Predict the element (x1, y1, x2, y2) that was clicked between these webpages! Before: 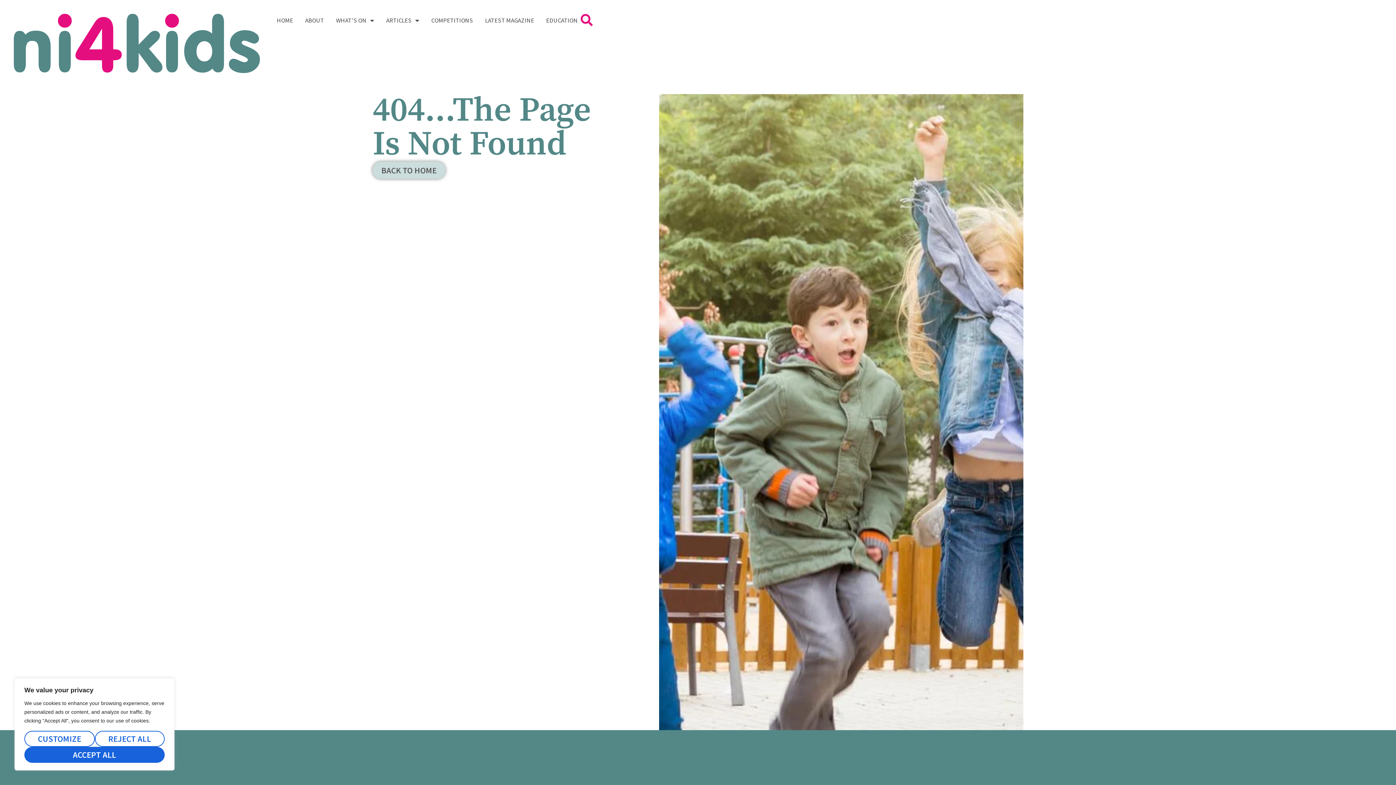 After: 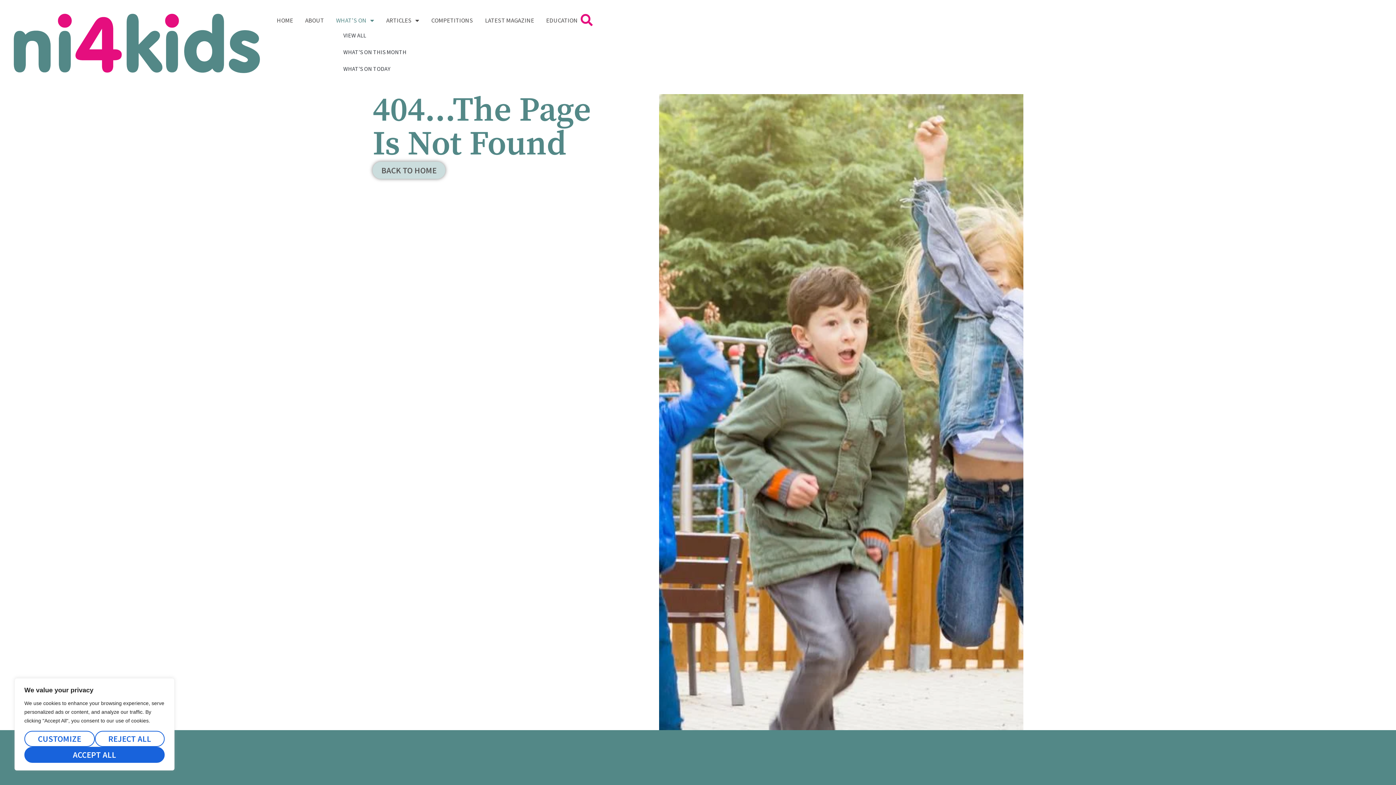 Action: bbox: (333, 13, 377, 27) label: WHAT’S ON